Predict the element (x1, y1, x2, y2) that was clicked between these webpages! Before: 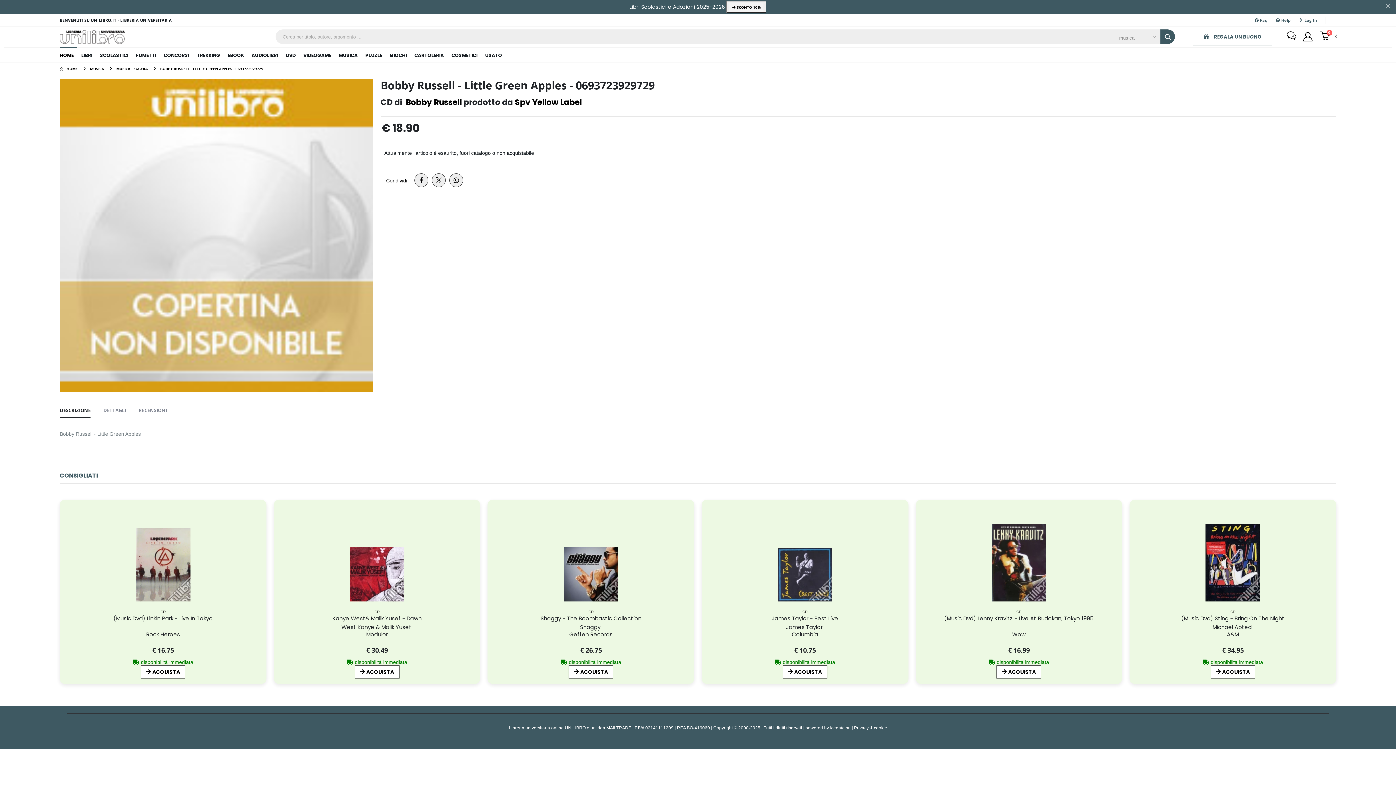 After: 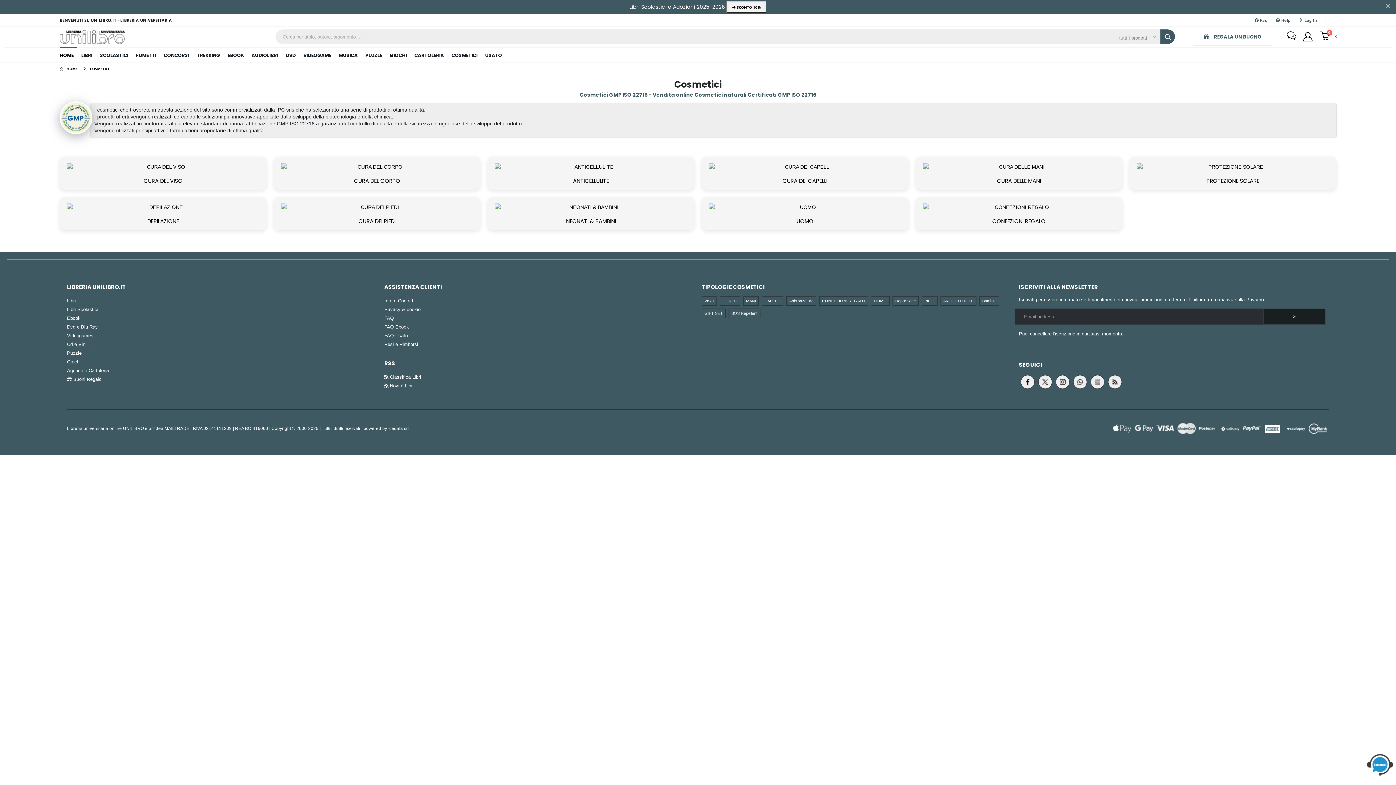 Action: bbox: (447, 47, 481, 62) label: COSMETICI